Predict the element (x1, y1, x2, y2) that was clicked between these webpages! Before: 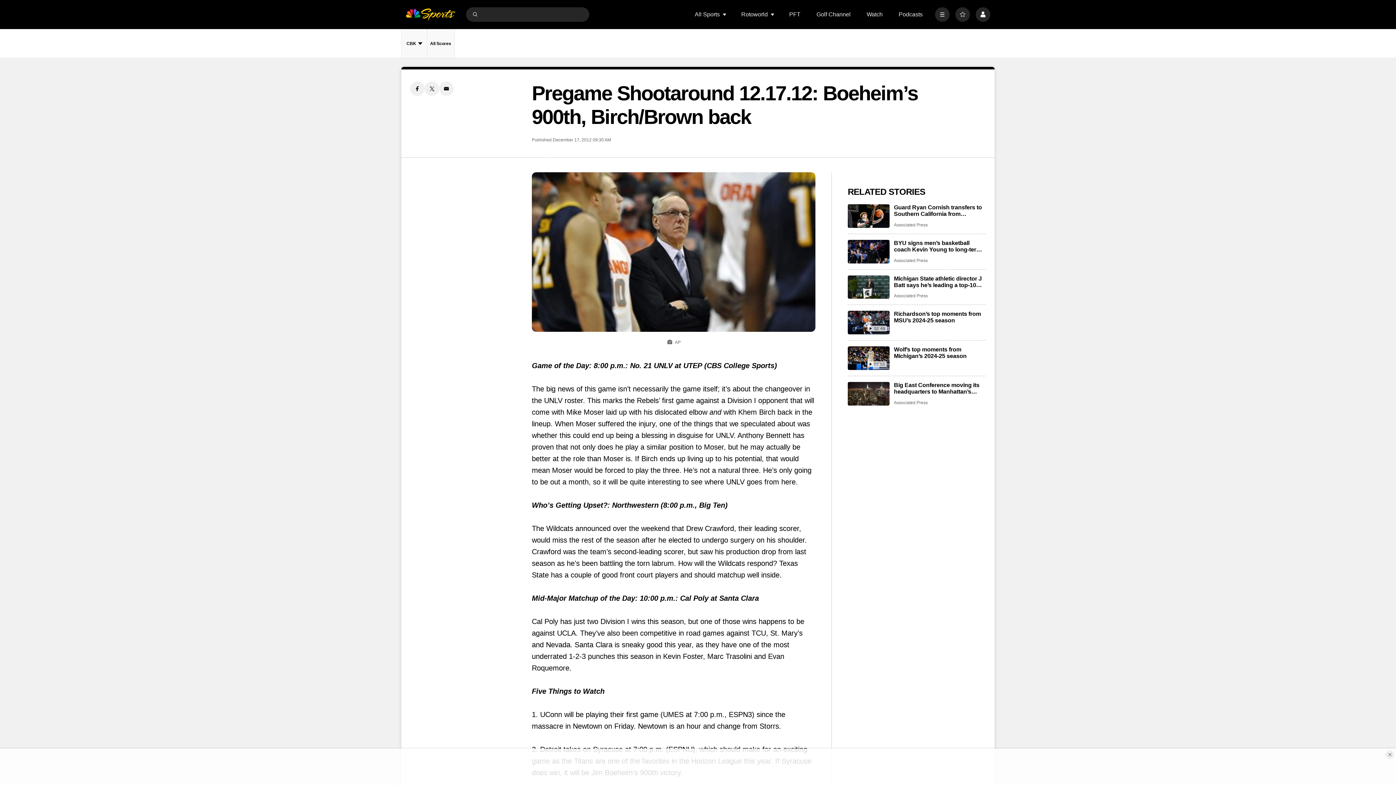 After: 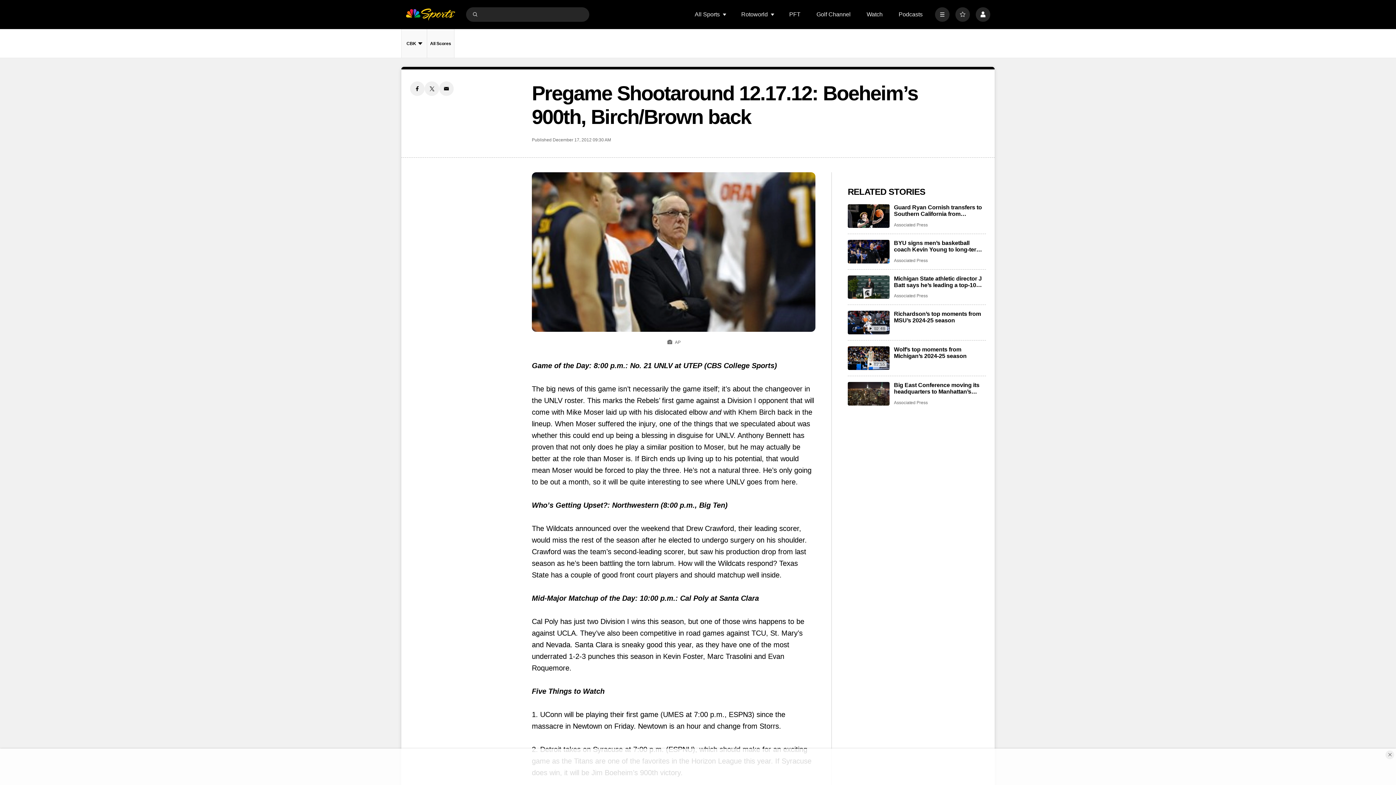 Action: bbox: (410, 81, 424, 96) label: Facebook share